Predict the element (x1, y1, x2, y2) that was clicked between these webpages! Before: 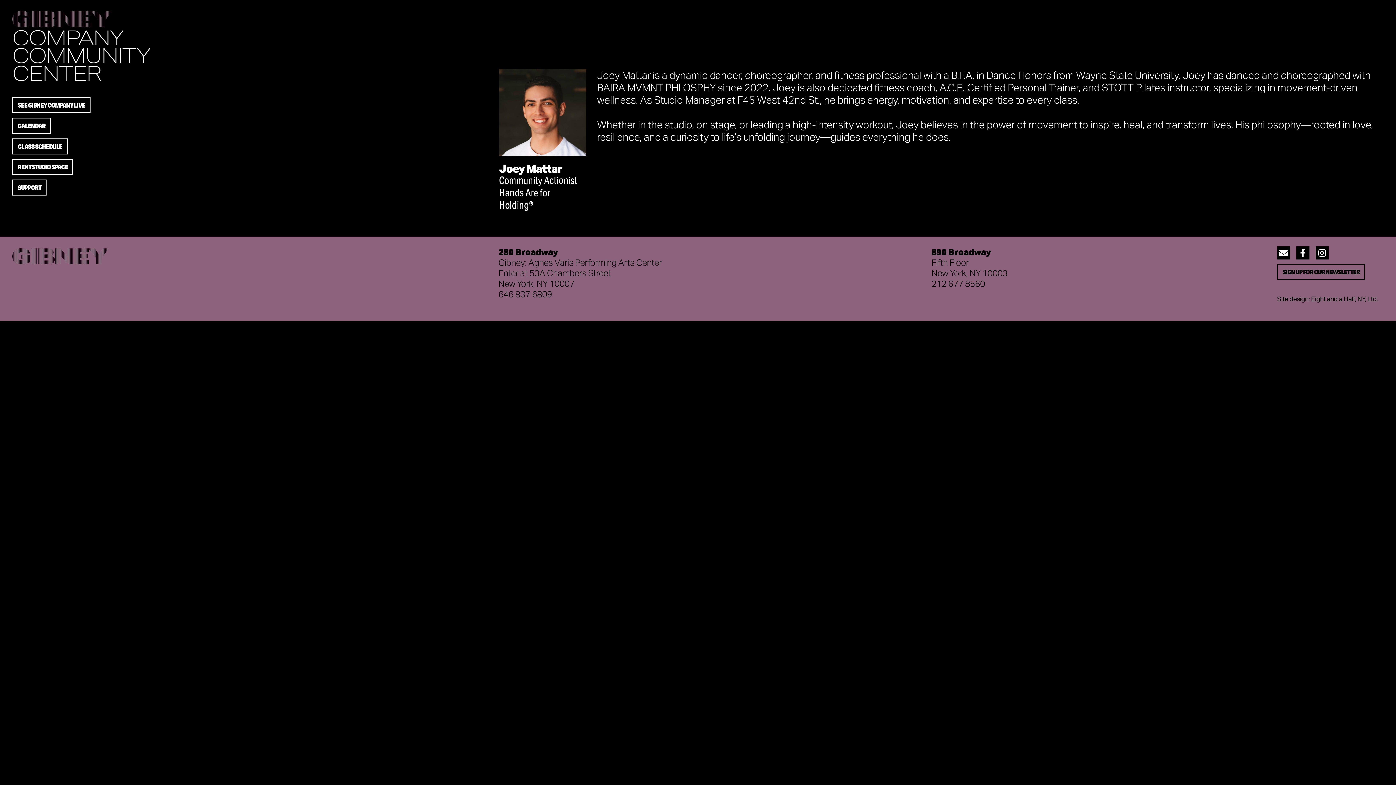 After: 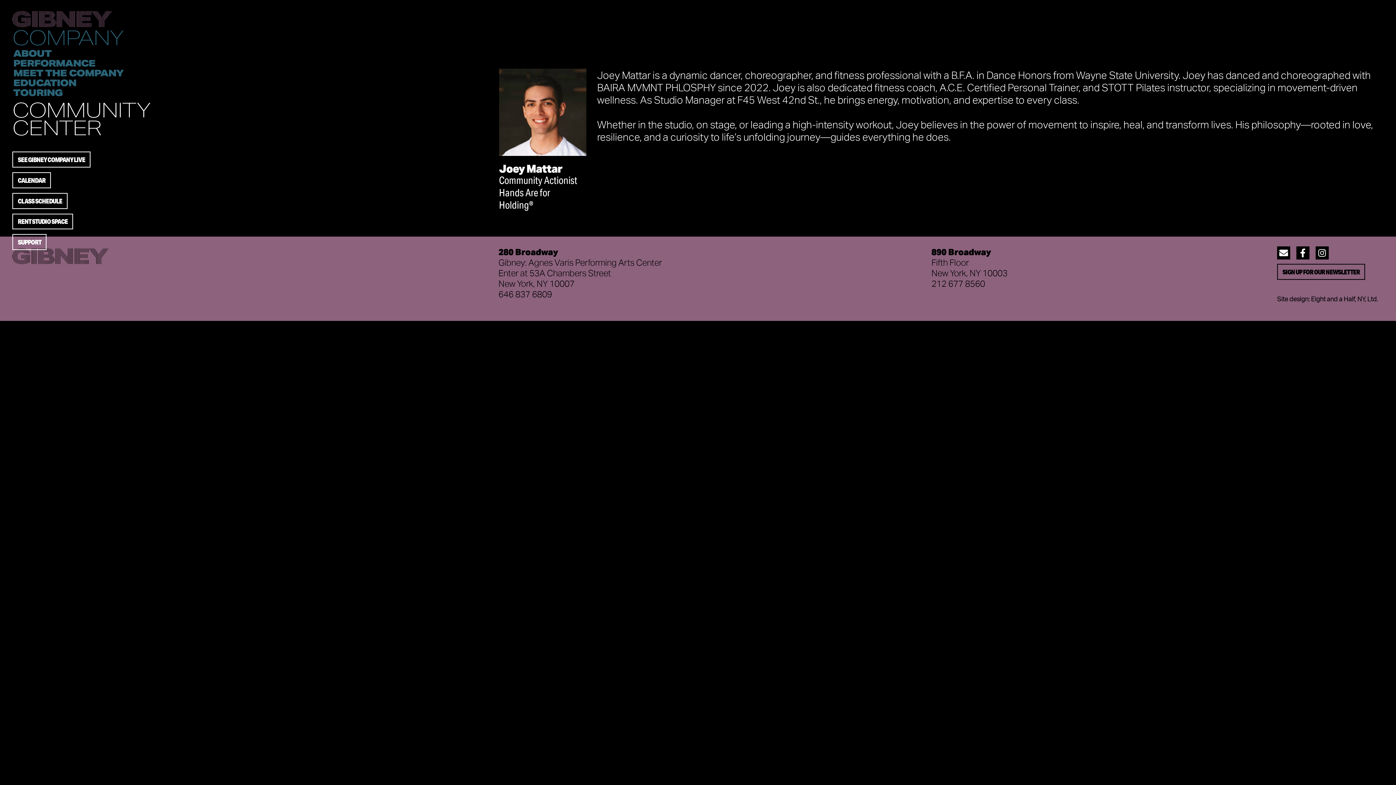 Action: bbox: (12, 29, 123, 45) label: COMPANY